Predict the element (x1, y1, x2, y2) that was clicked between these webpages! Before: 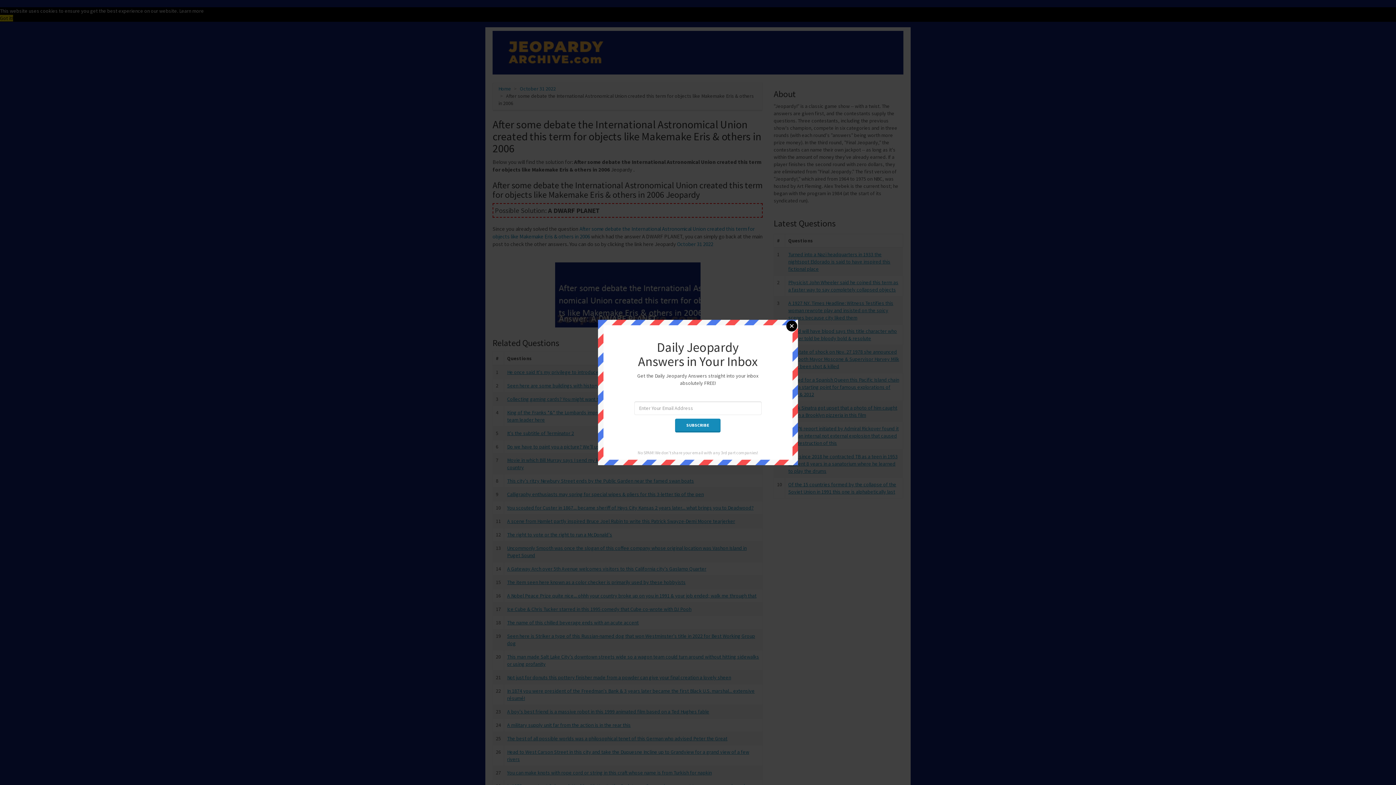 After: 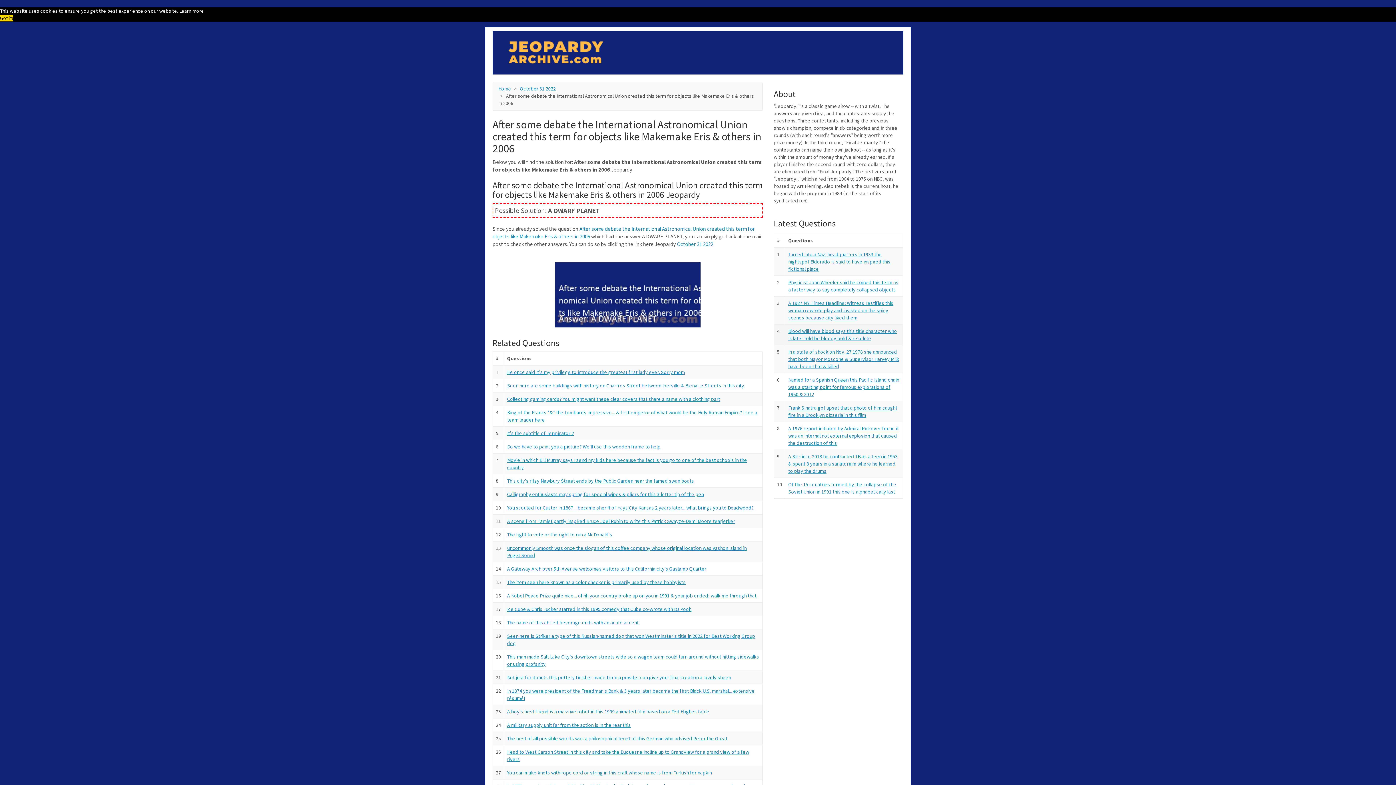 Action: label: Close bbox: (786, 320, 797, 331)